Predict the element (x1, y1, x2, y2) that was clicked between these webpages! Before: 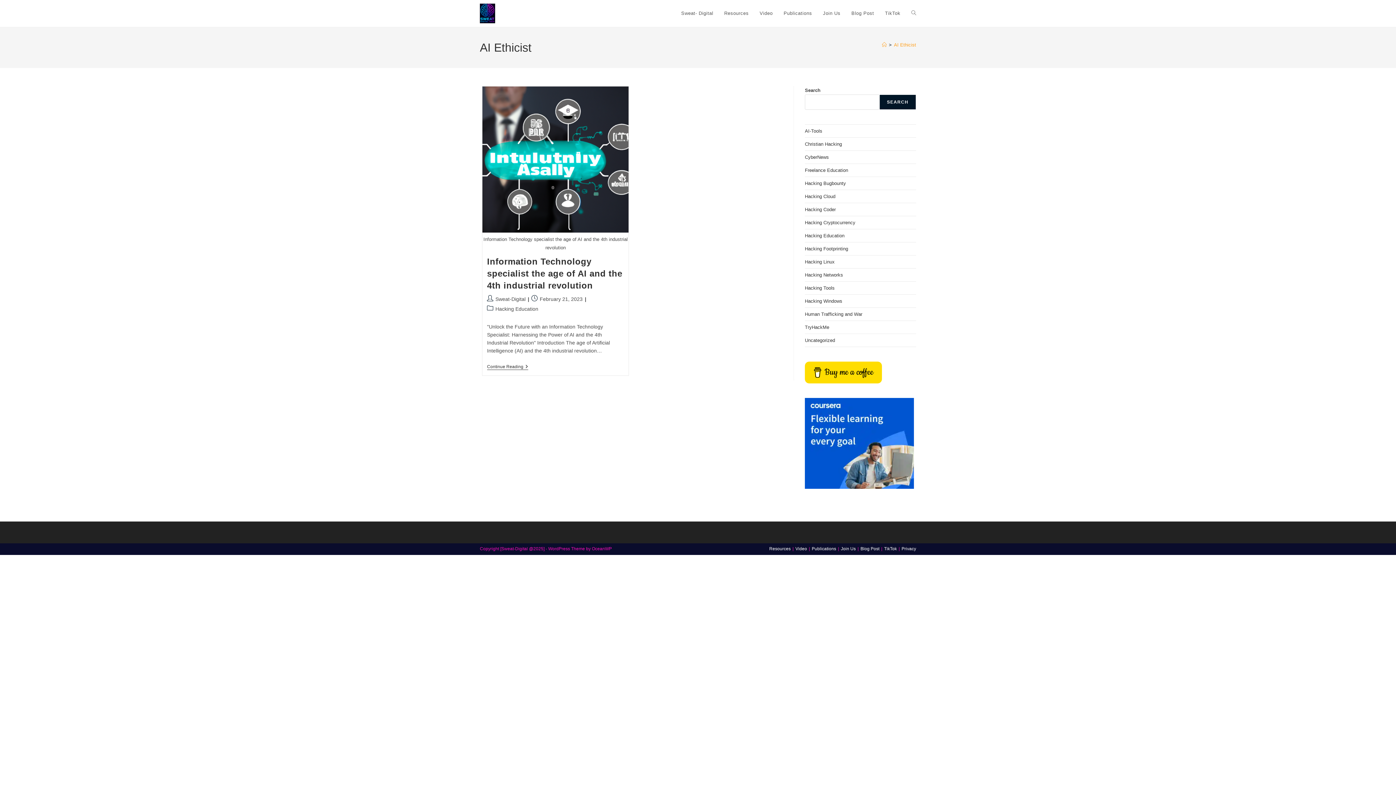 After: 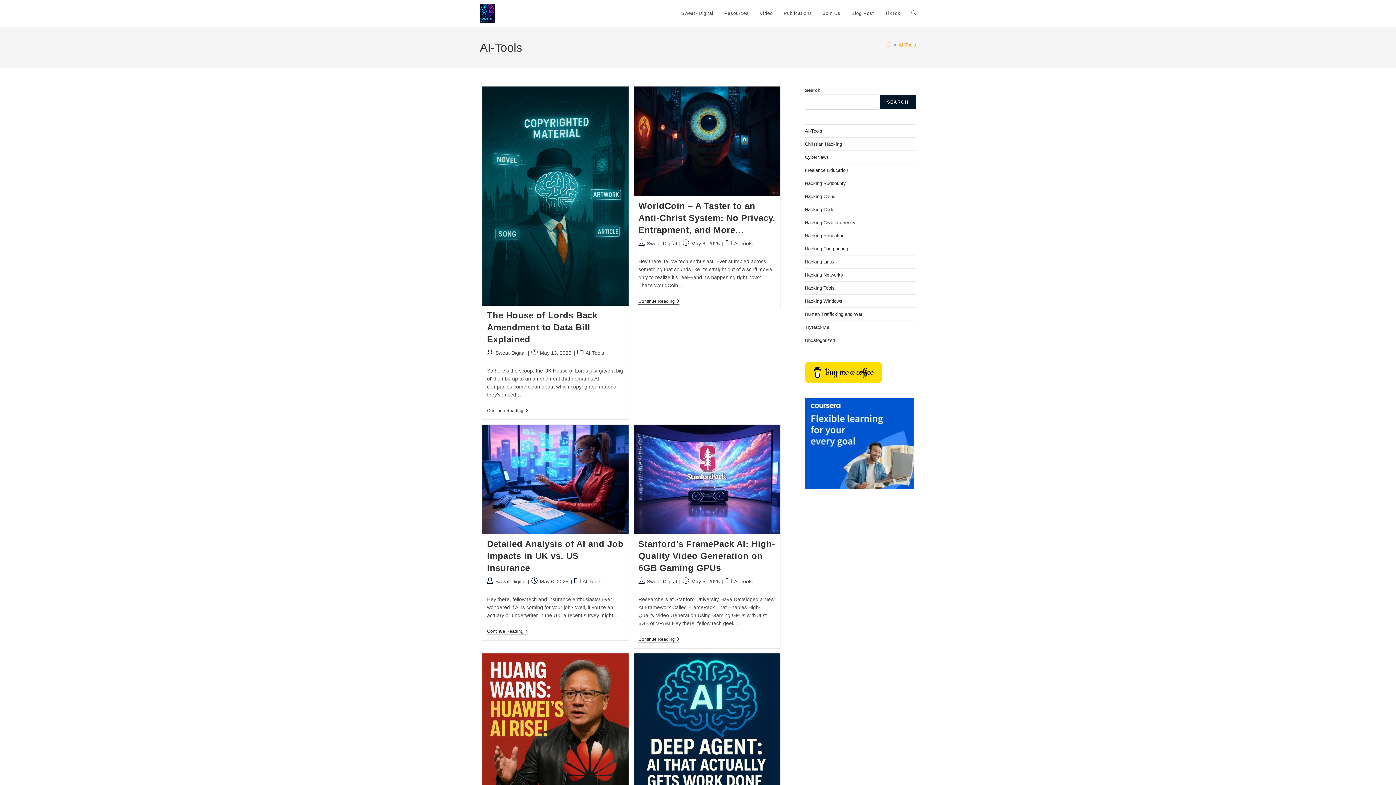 Action: label: AI-Tools bbox: (805, 128, 822, 133)